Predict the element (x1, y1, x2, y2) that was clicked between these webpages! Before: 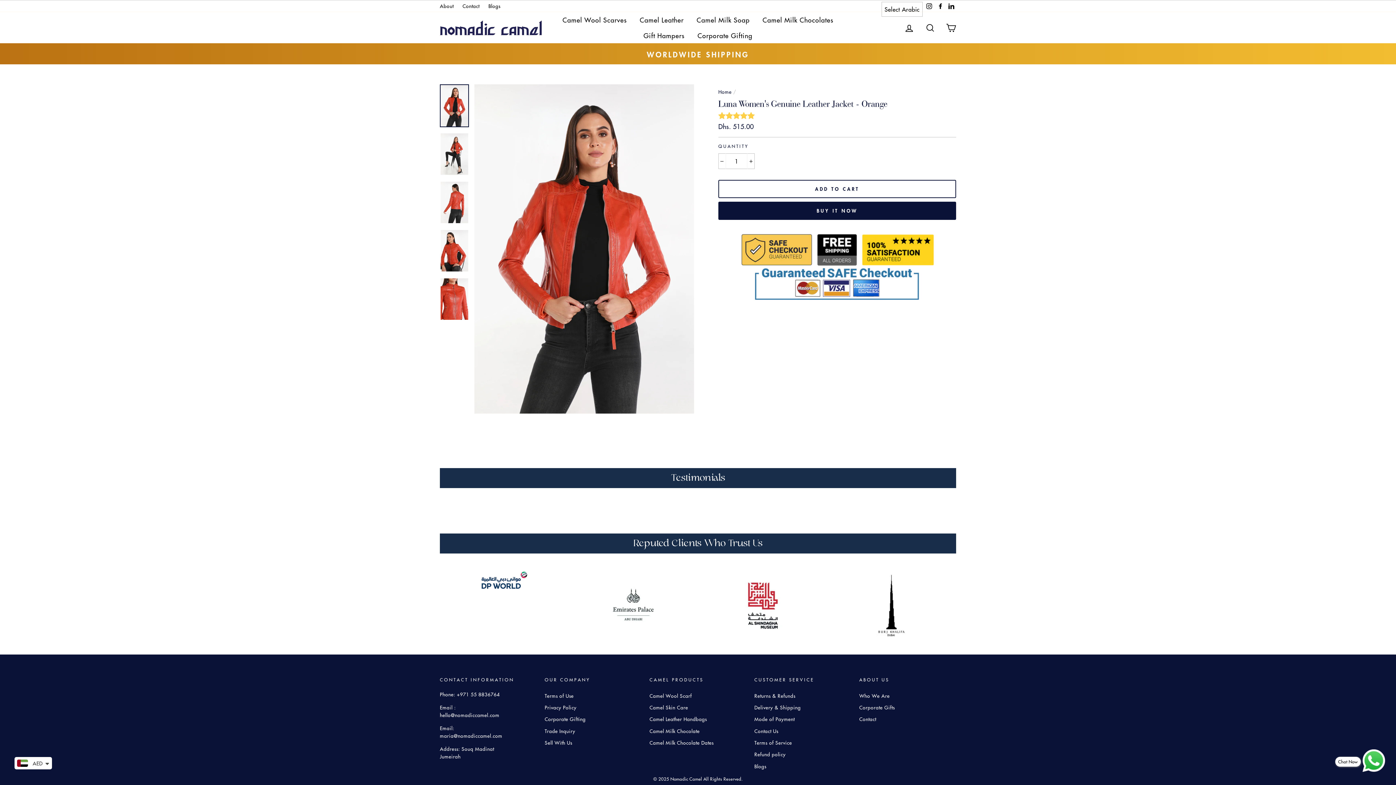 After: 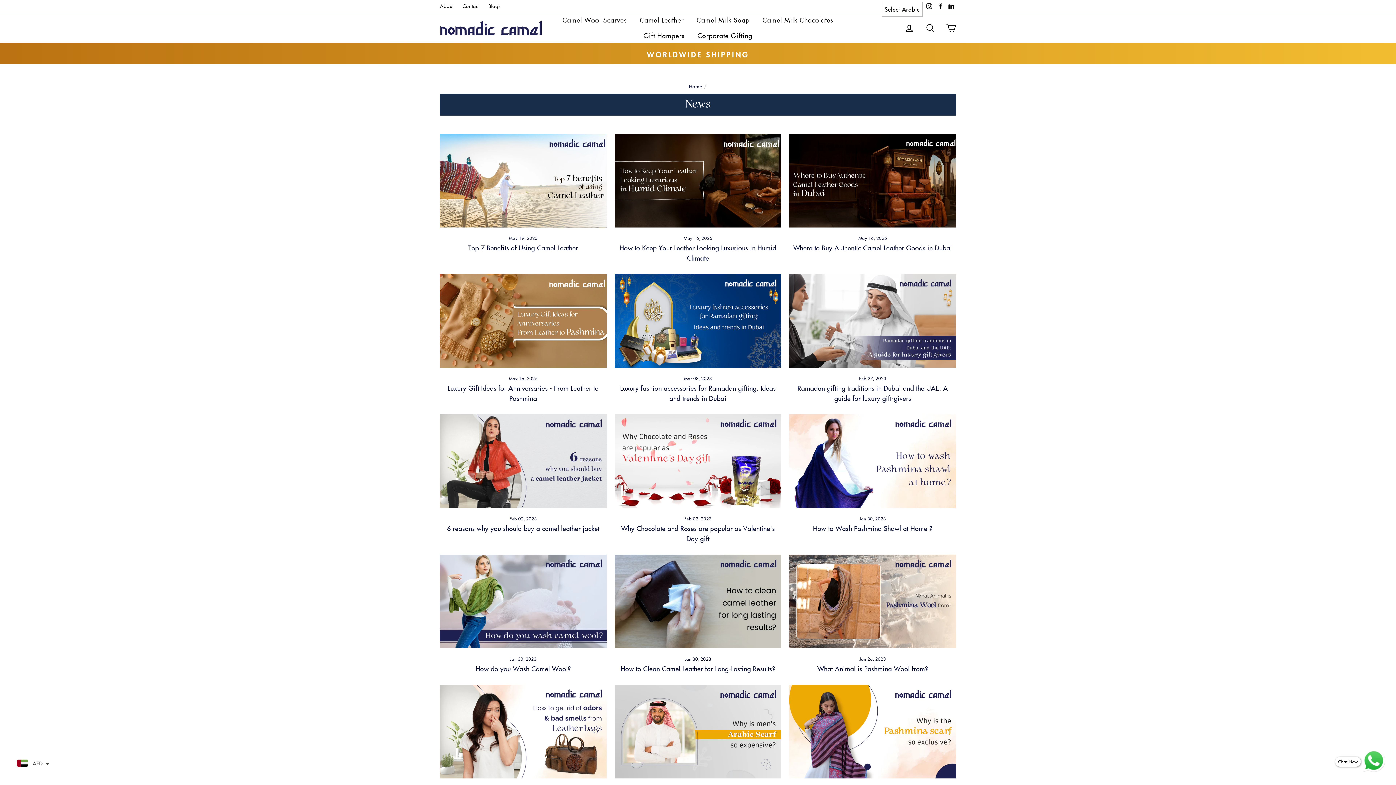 Action: bbox: (484, 0, 504, 11) label: Blogs